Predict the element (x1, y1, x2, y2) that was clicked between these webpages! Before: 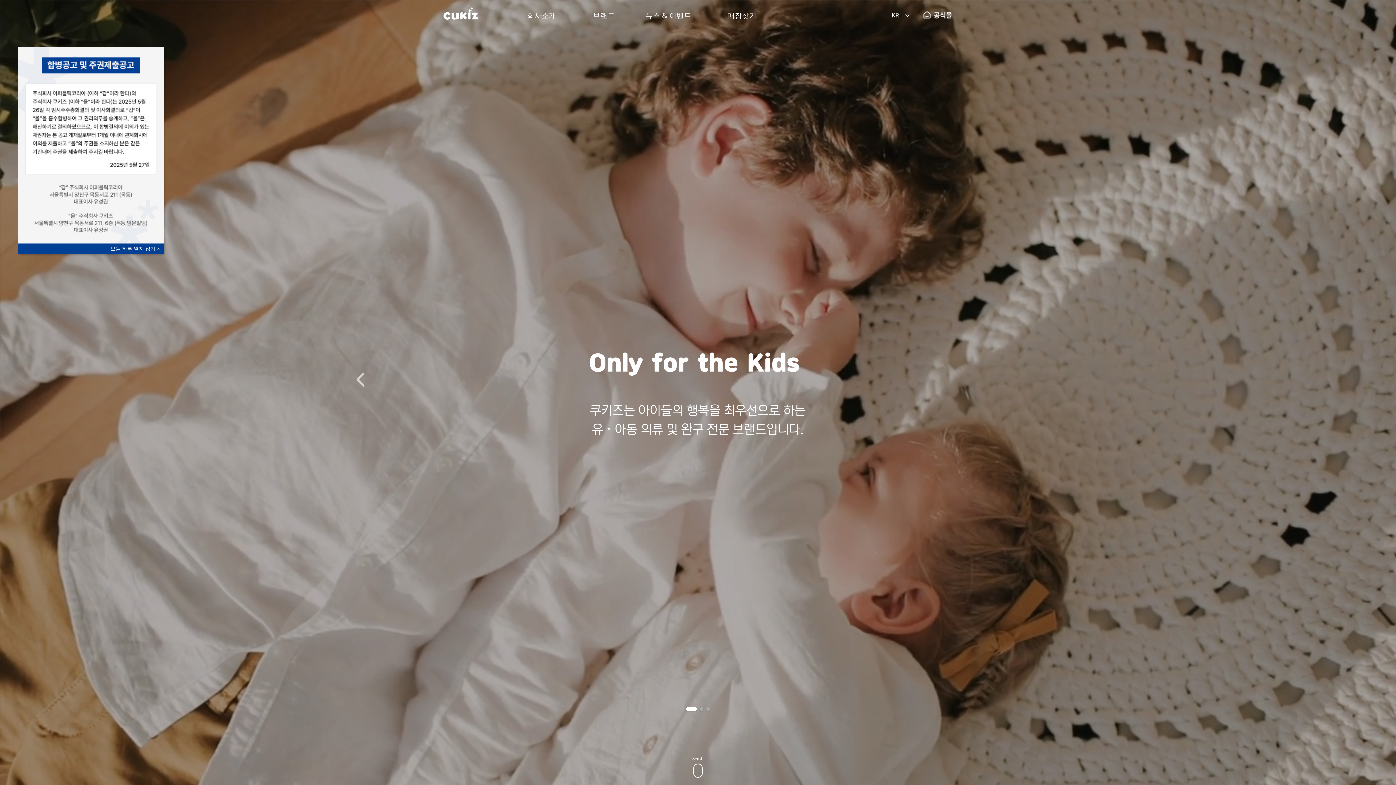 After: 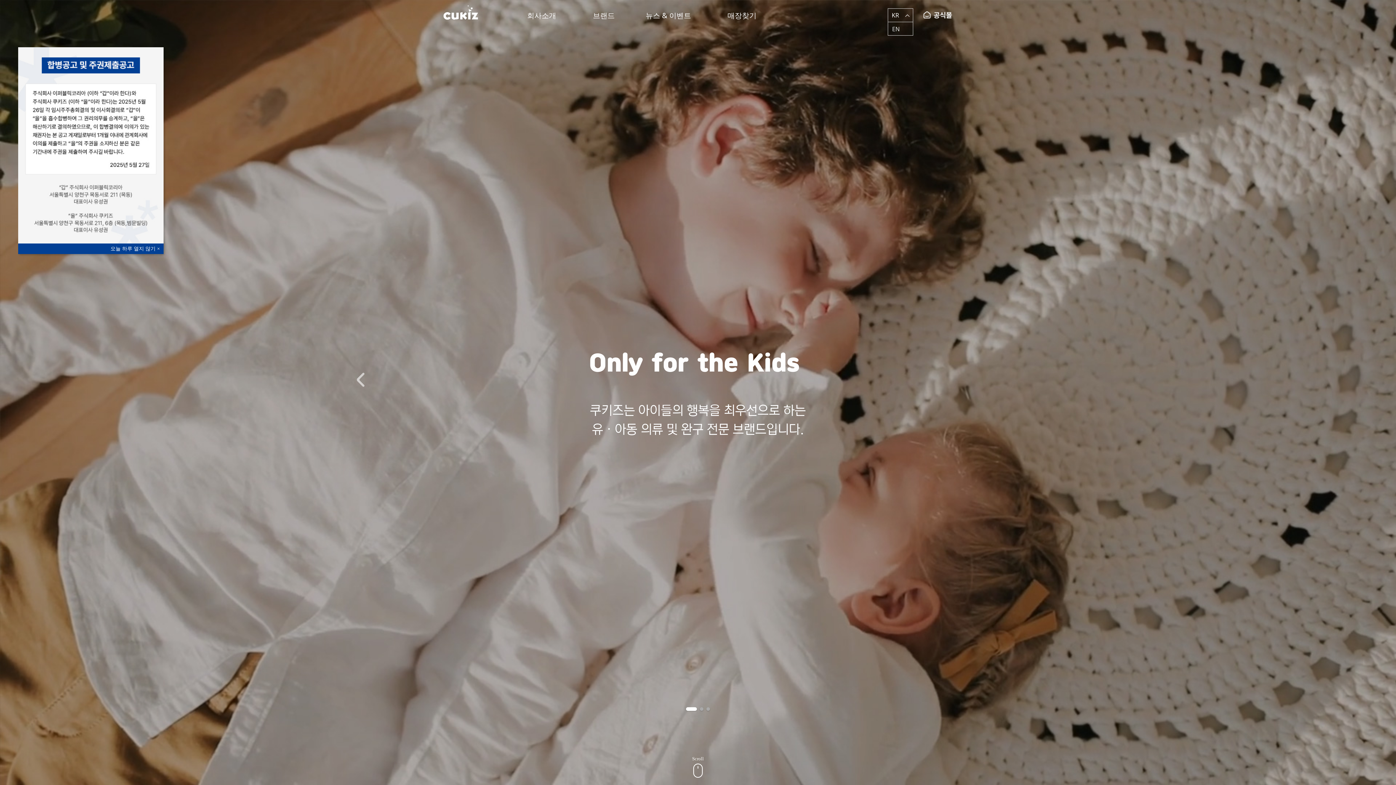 Action: label: KR bbox: (888, 8, 913, 22)